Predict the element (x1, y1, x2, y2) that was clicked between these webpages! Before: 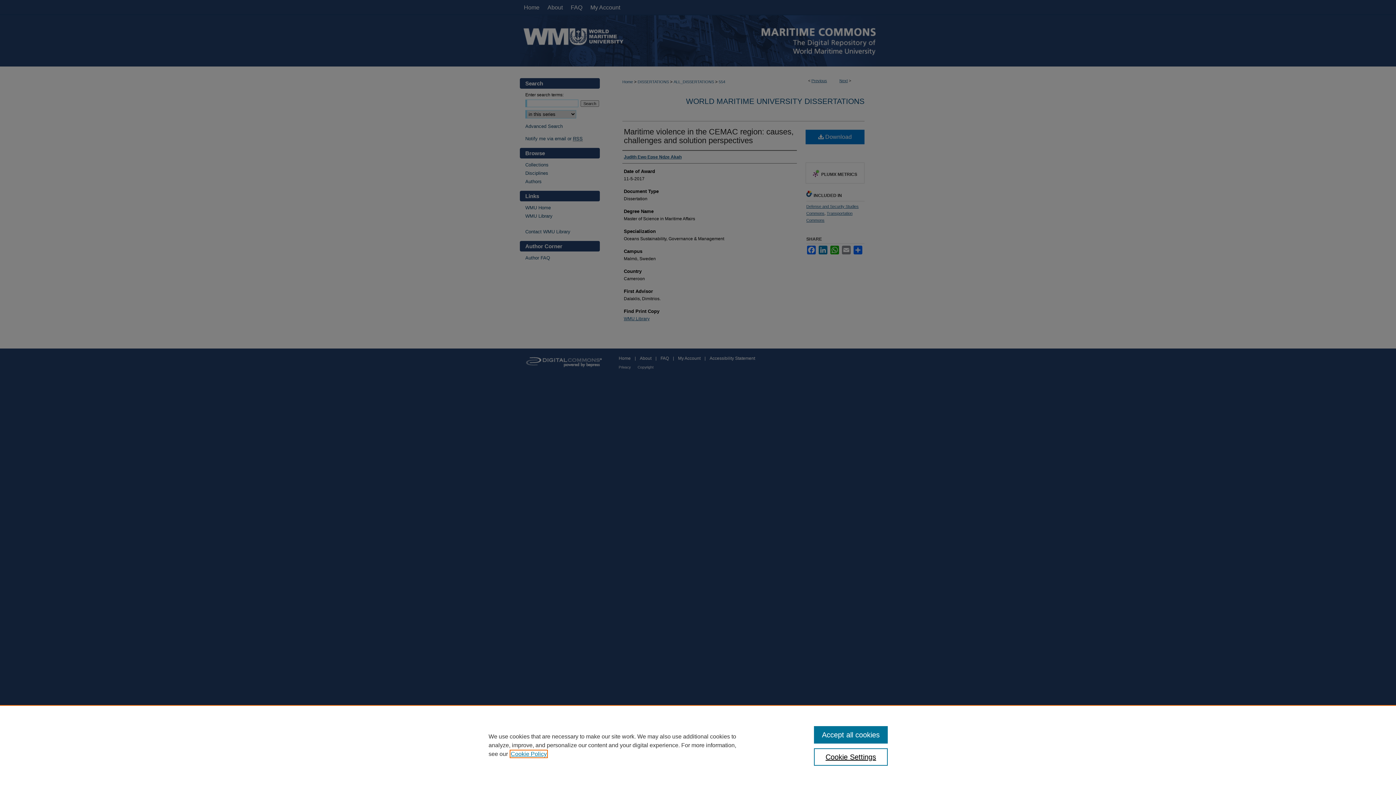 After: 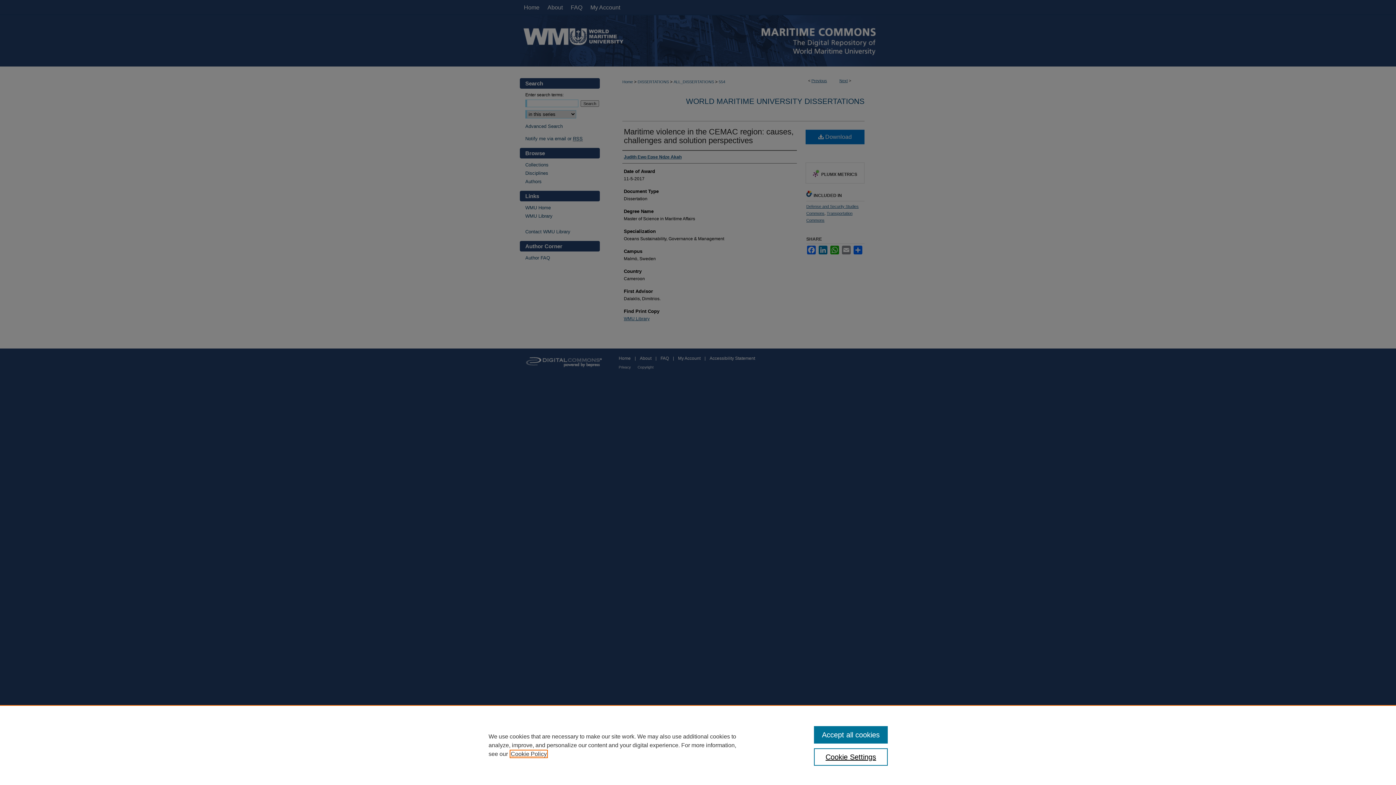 Action: label: , opens in a new tab bbox: (510, 751, 546, 757)